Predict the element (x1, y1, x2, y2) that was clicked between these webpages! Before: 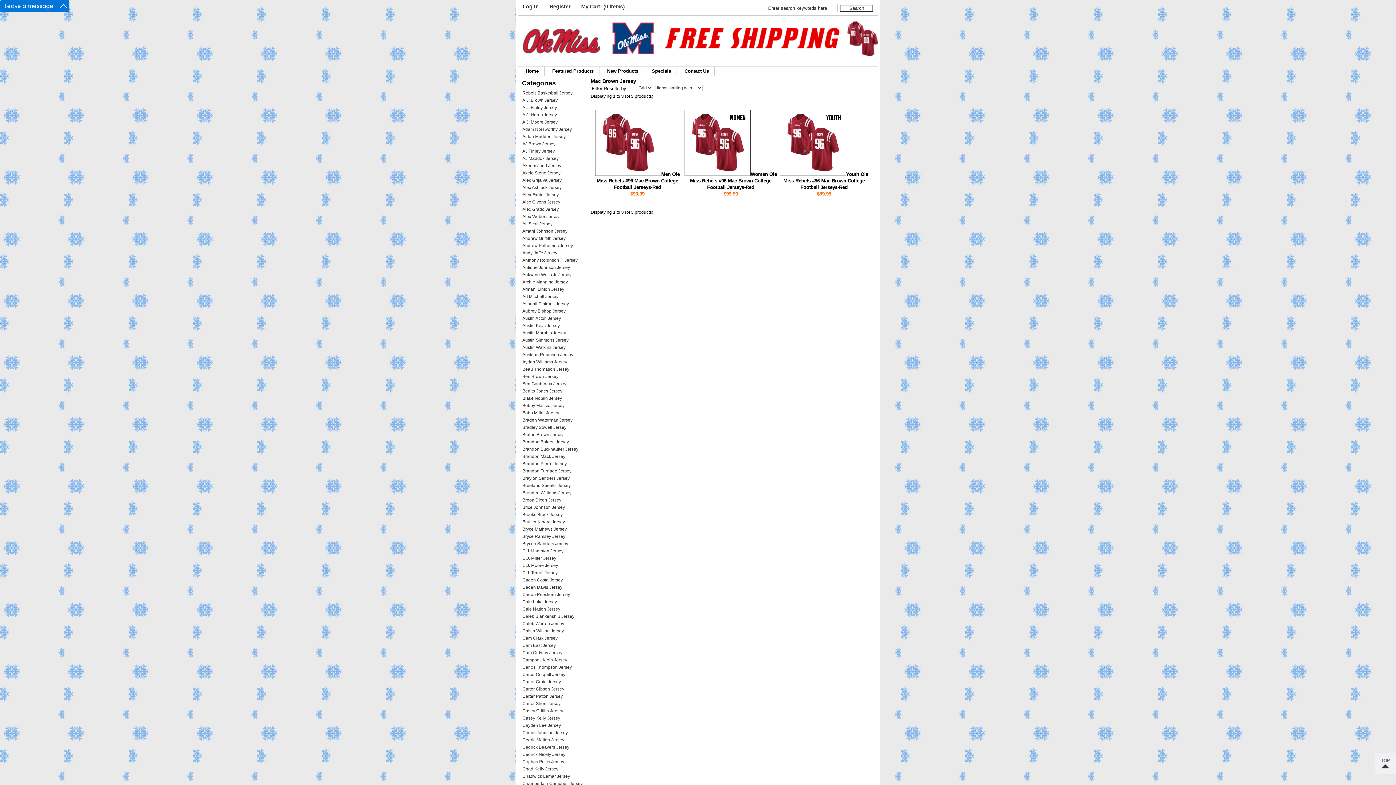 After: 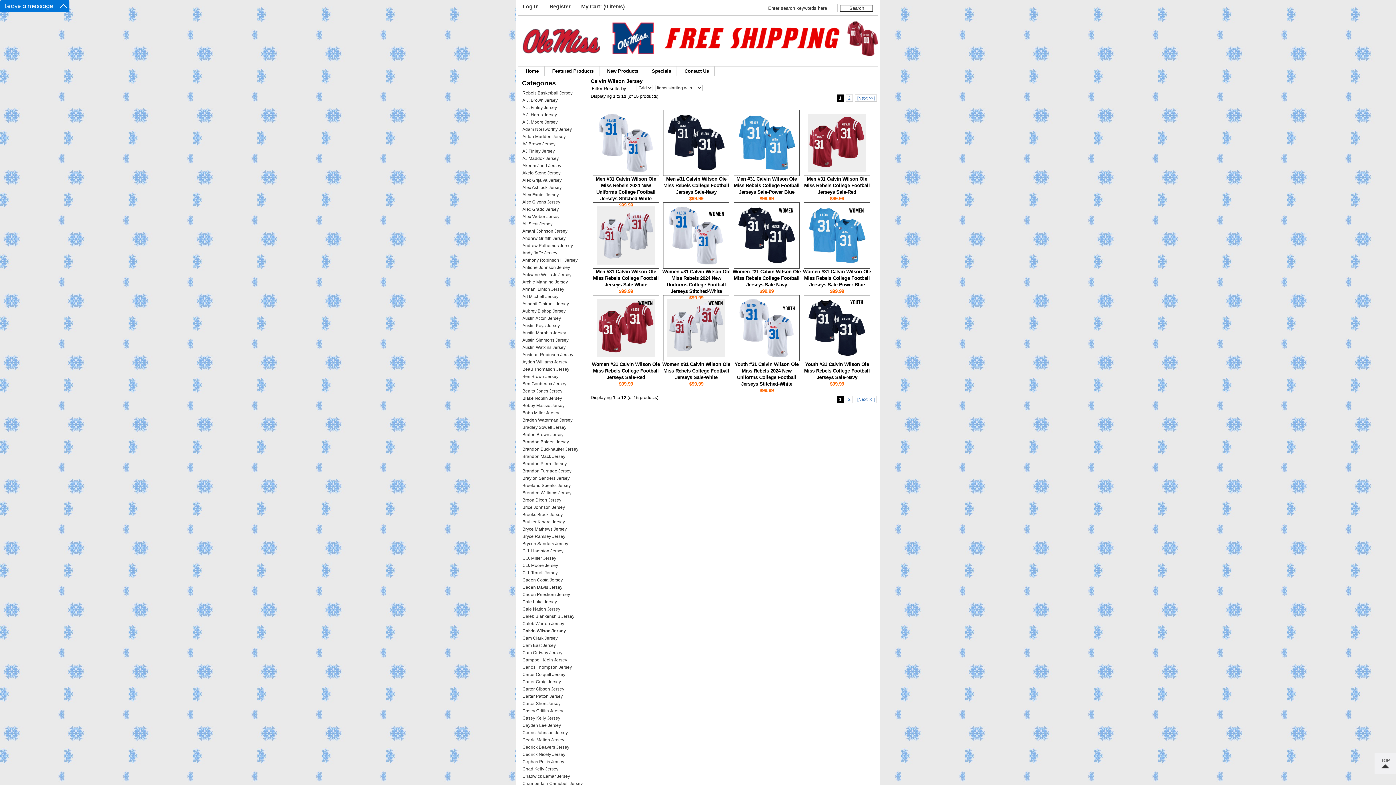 Action: bbox: (518, 627, 587, 634) label: Calvin Wilson Jersey